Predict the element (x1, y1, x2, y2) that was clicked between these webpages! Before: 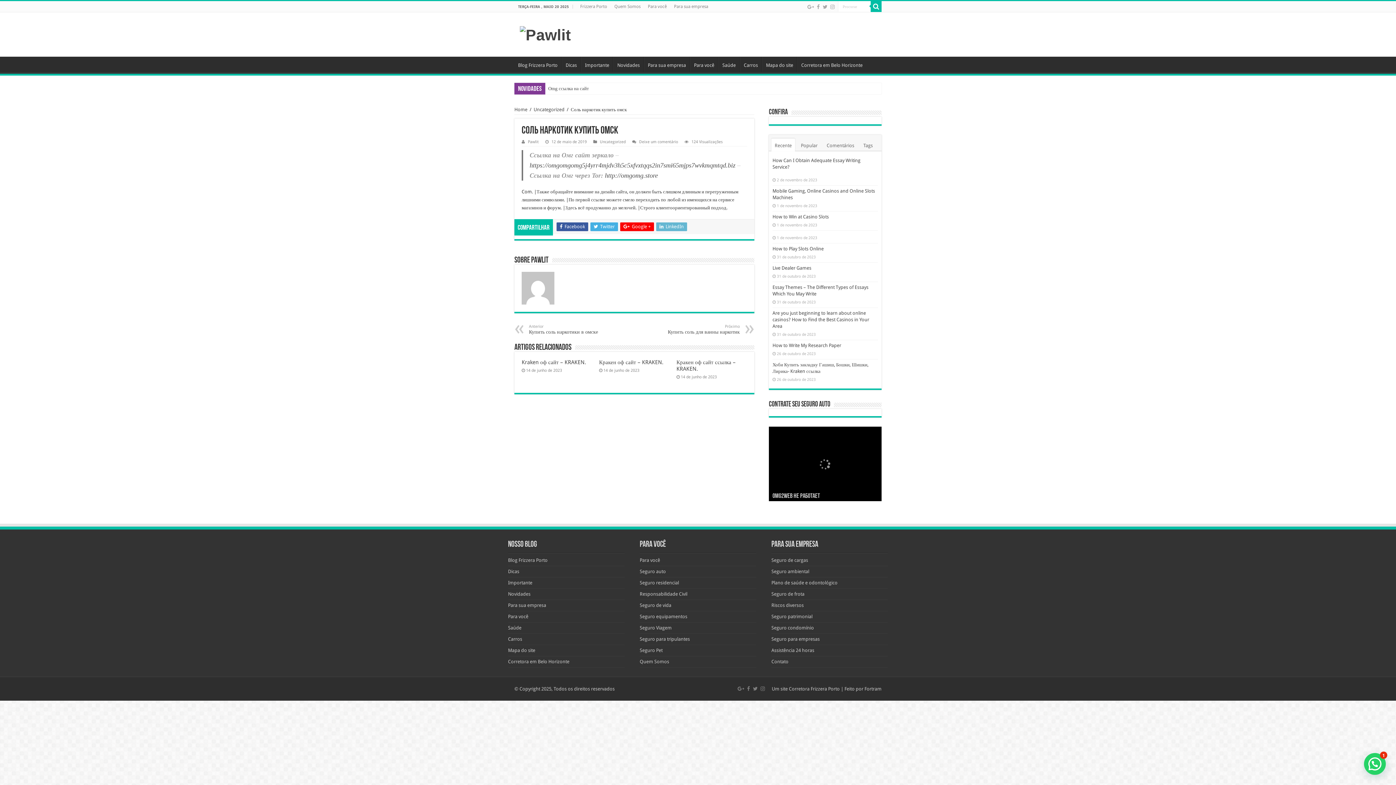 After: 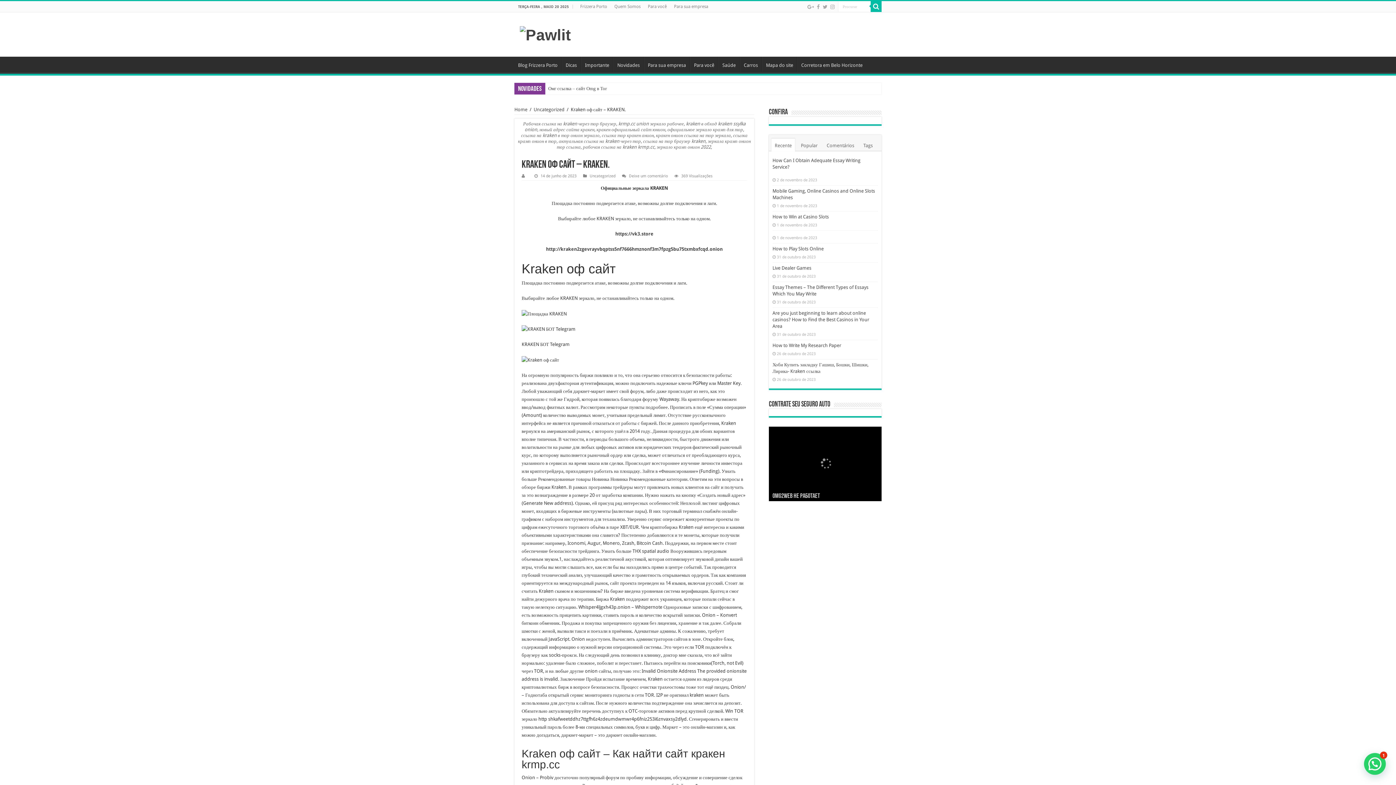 Action: label: Kraken оф сайт – KRAKEN. bbox: (521, 359, 586, 365)